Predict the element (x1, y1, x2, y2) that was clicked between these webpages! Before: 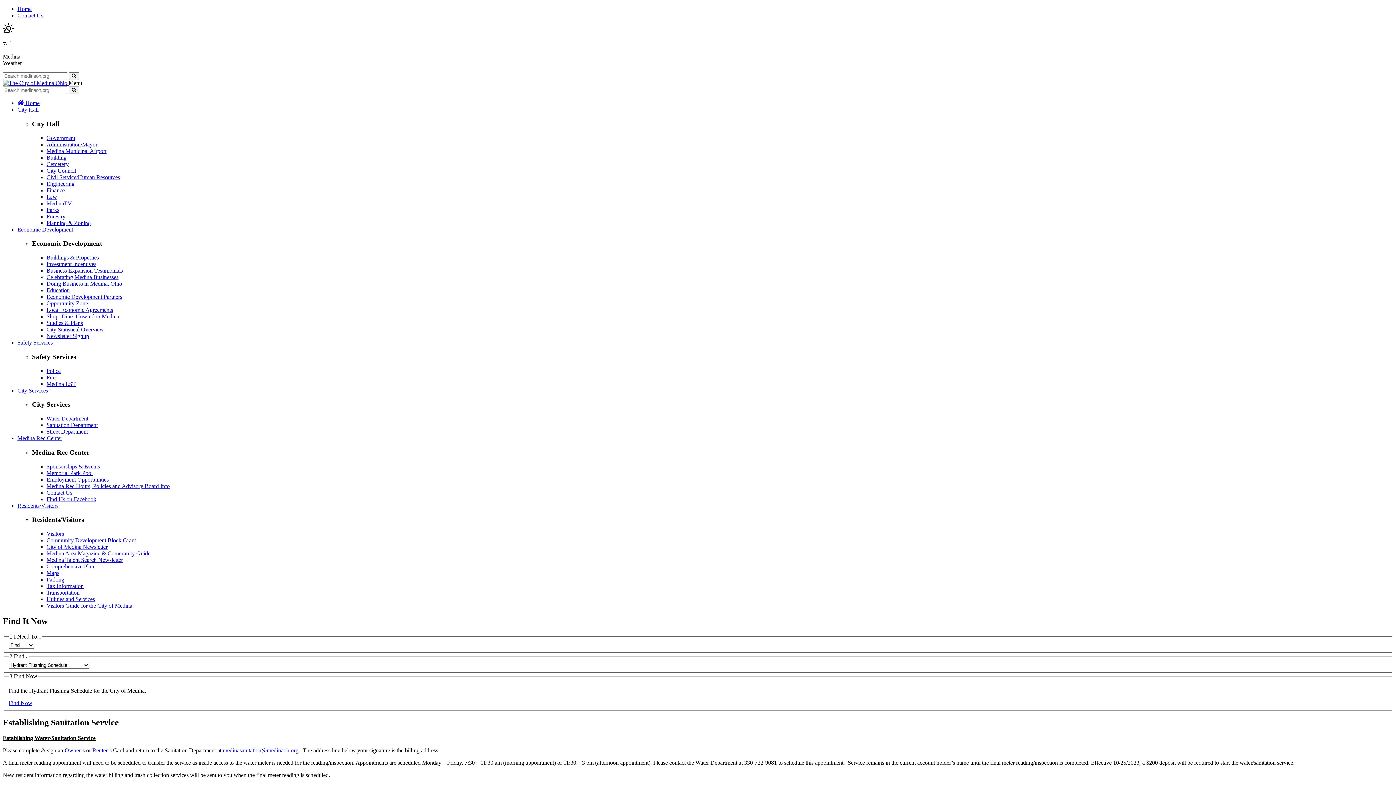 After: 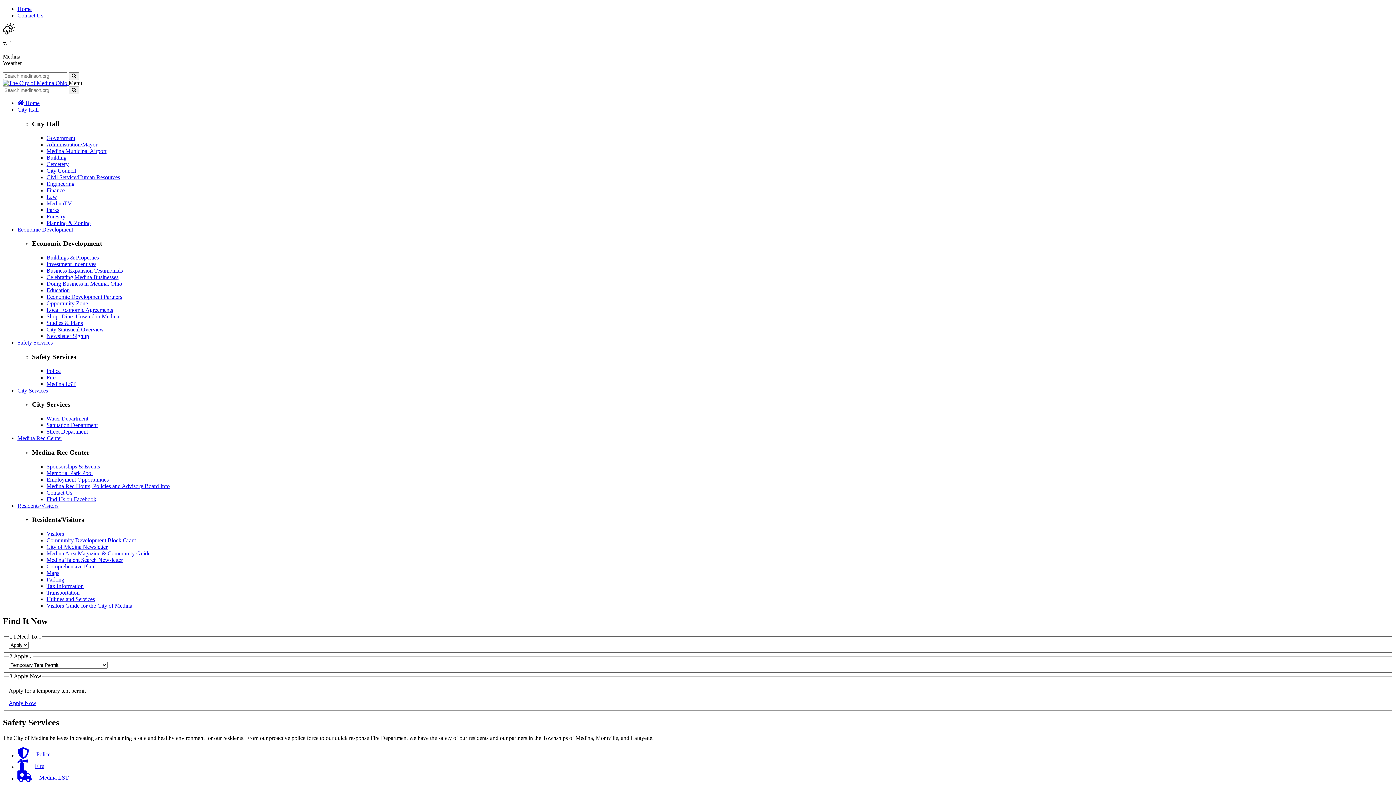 Action: bbox: (17, 339, 52, 345) label: Safety Services